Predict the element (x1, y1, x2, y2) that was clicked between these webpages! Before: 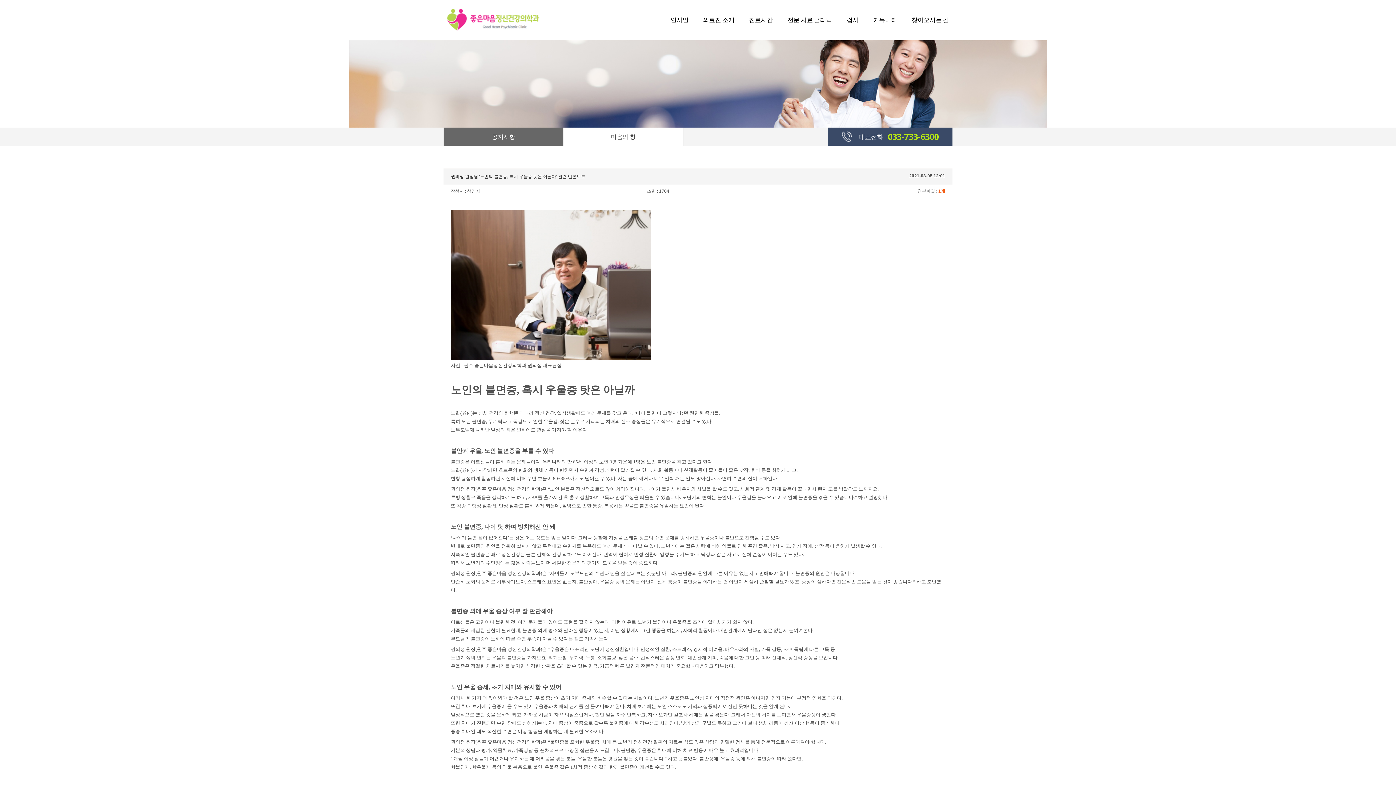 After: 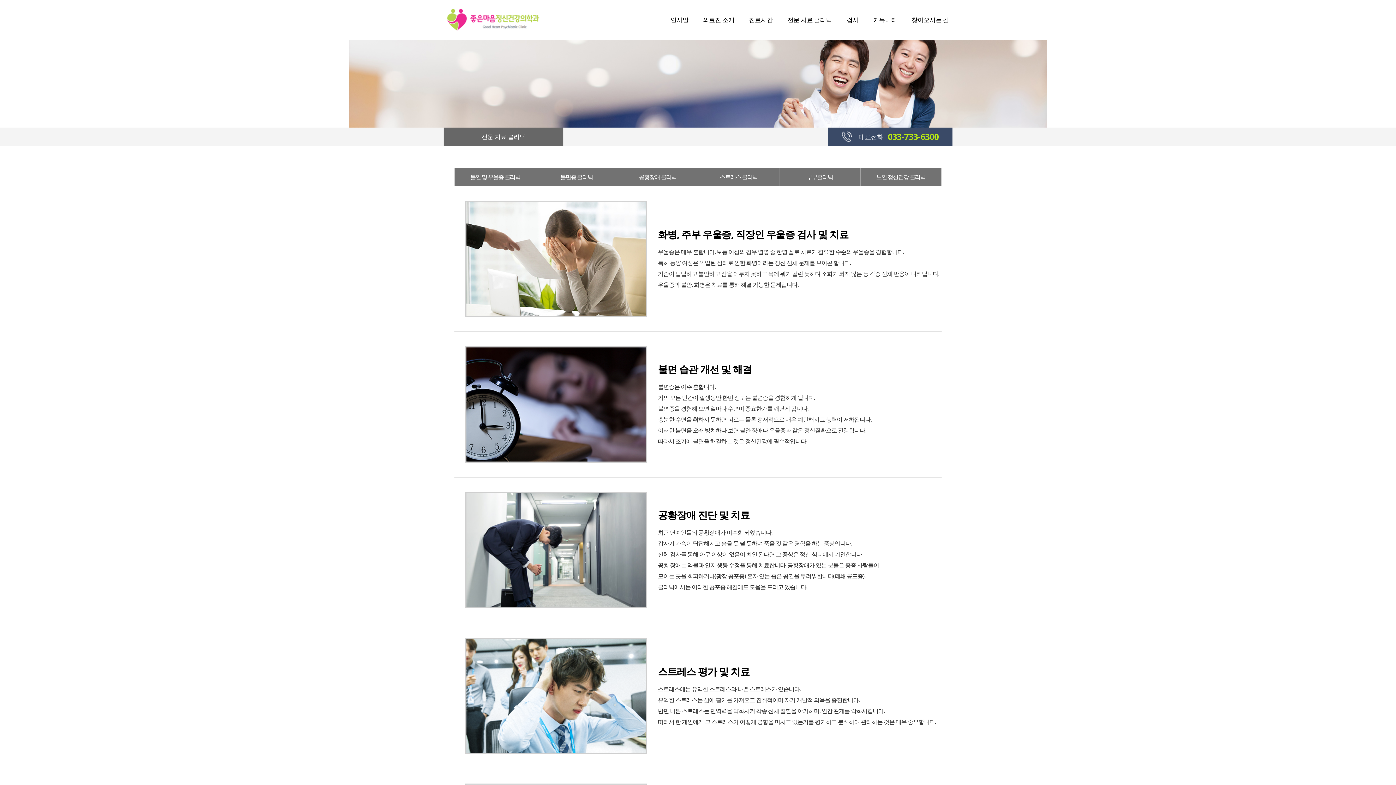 Action: label: 전문 치료 클리닉 bbox: (787, 15, 832, 24)